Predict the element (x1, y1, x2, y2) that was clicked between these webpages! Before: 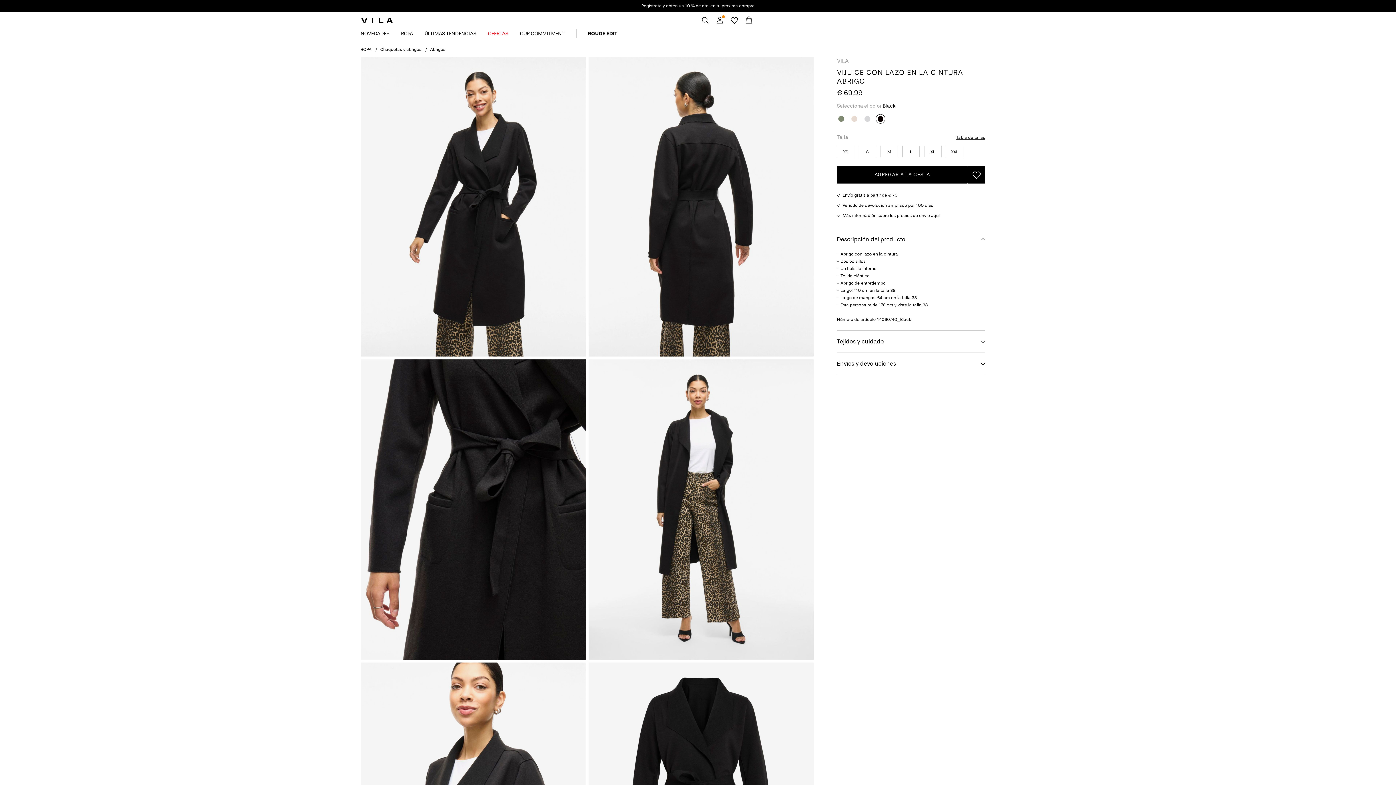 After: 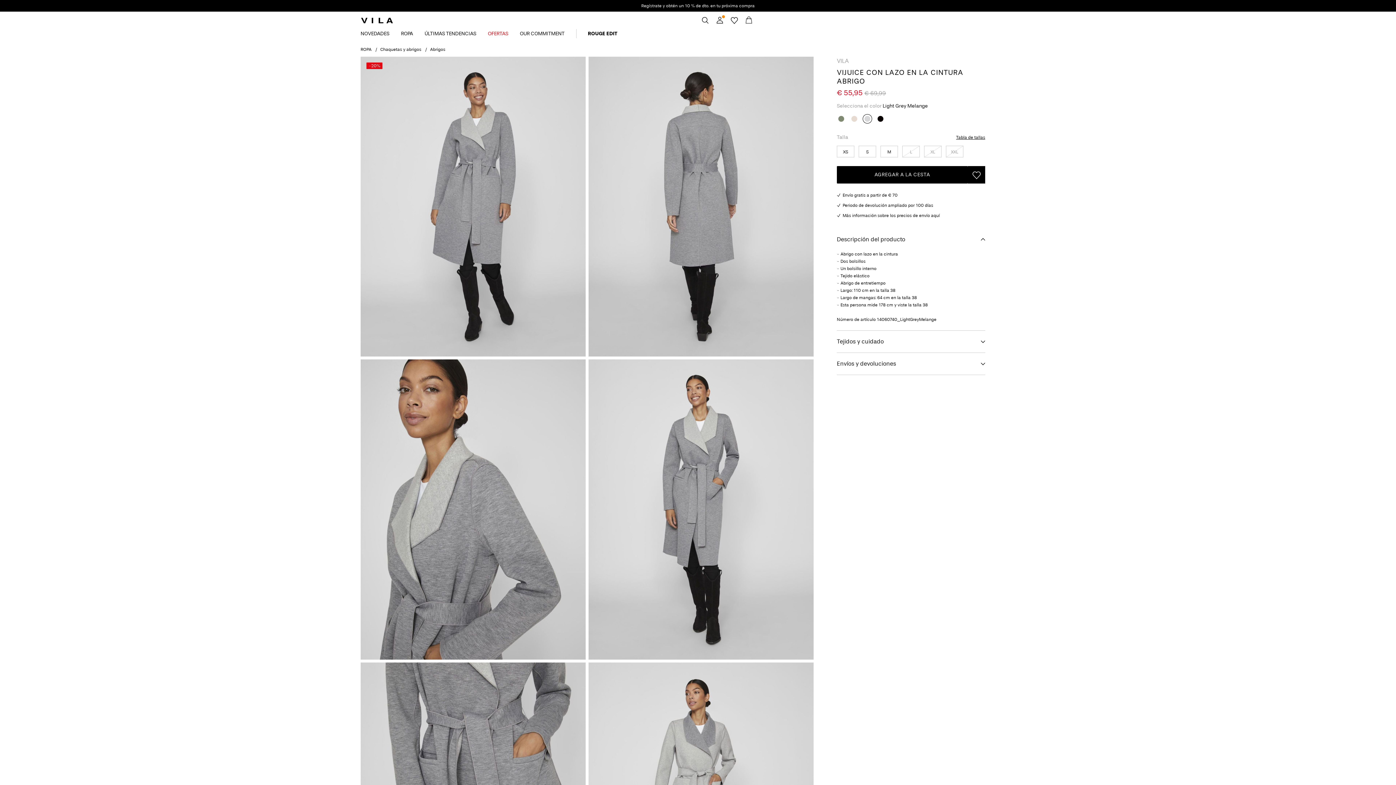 Action: bbox: (862, 113, 872, 124)